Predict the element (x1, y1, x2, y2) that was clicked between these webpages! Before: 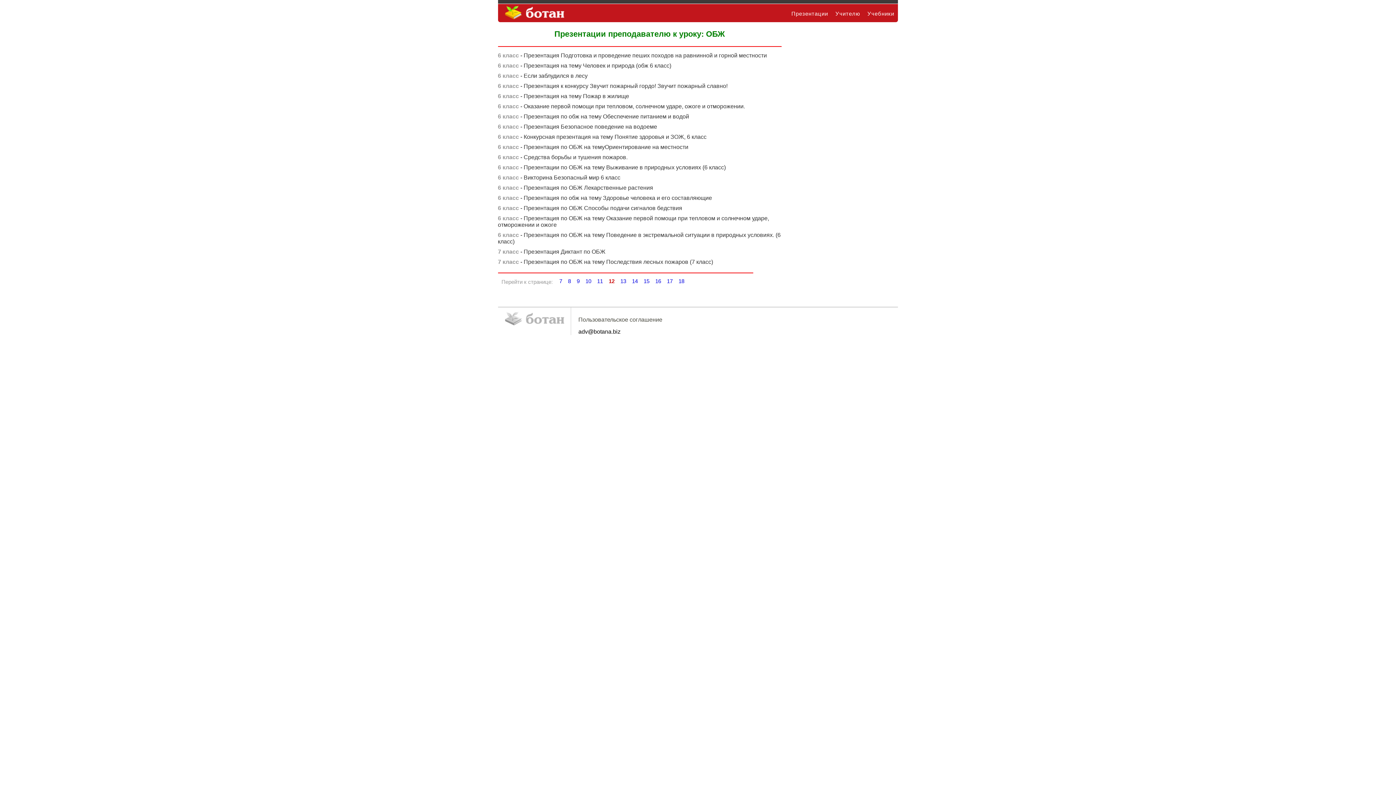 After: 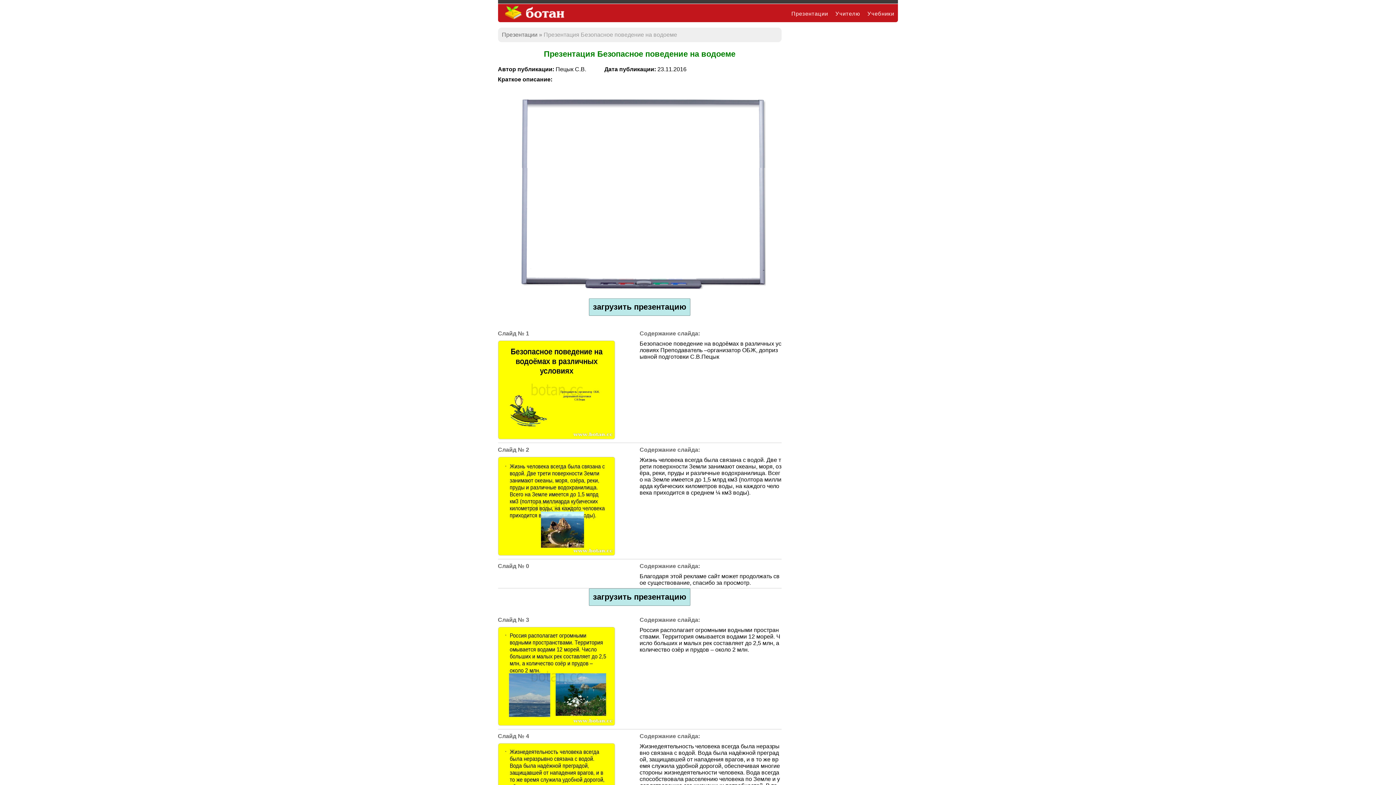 Action: label: 6 класс - Презентация Безопасное поведение на водоеме bbox: (498, 123, 781, 130)